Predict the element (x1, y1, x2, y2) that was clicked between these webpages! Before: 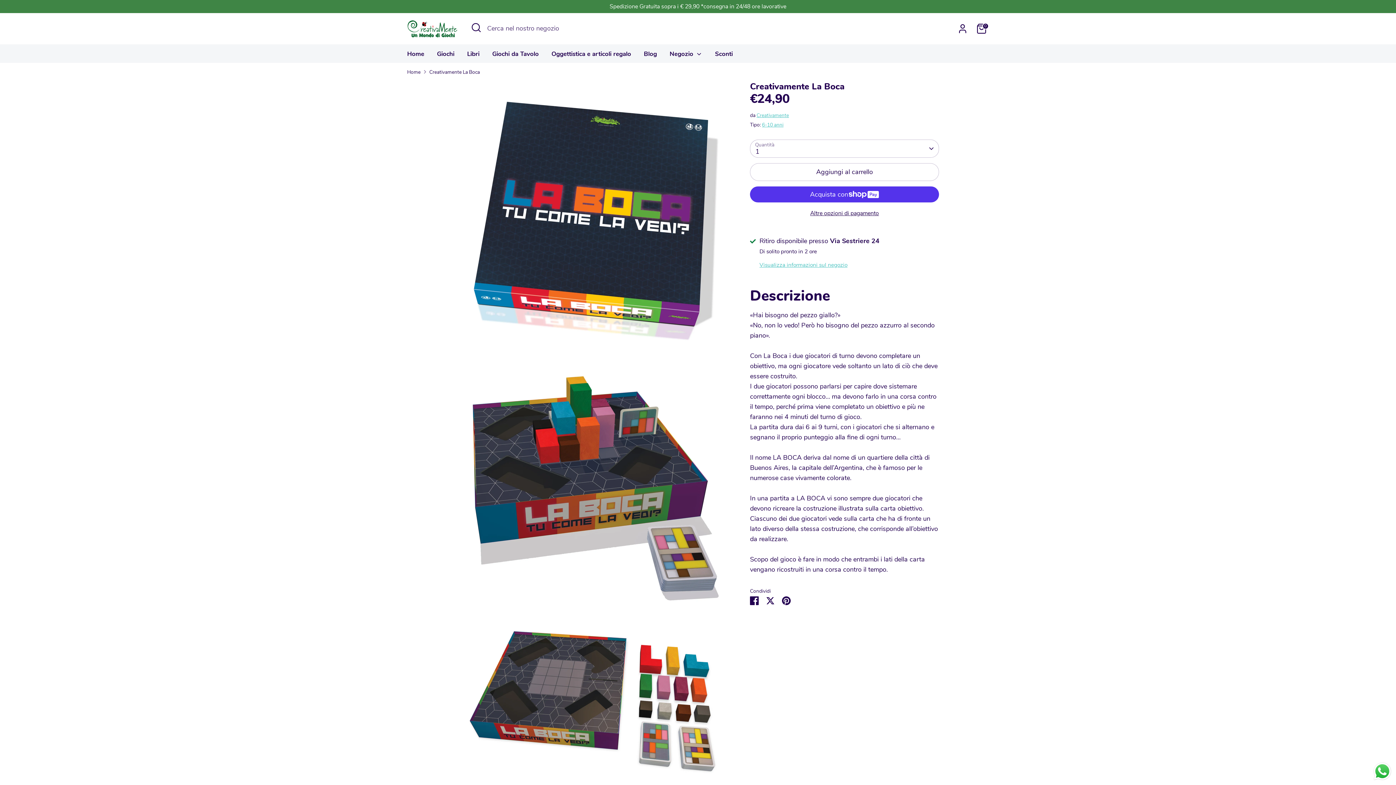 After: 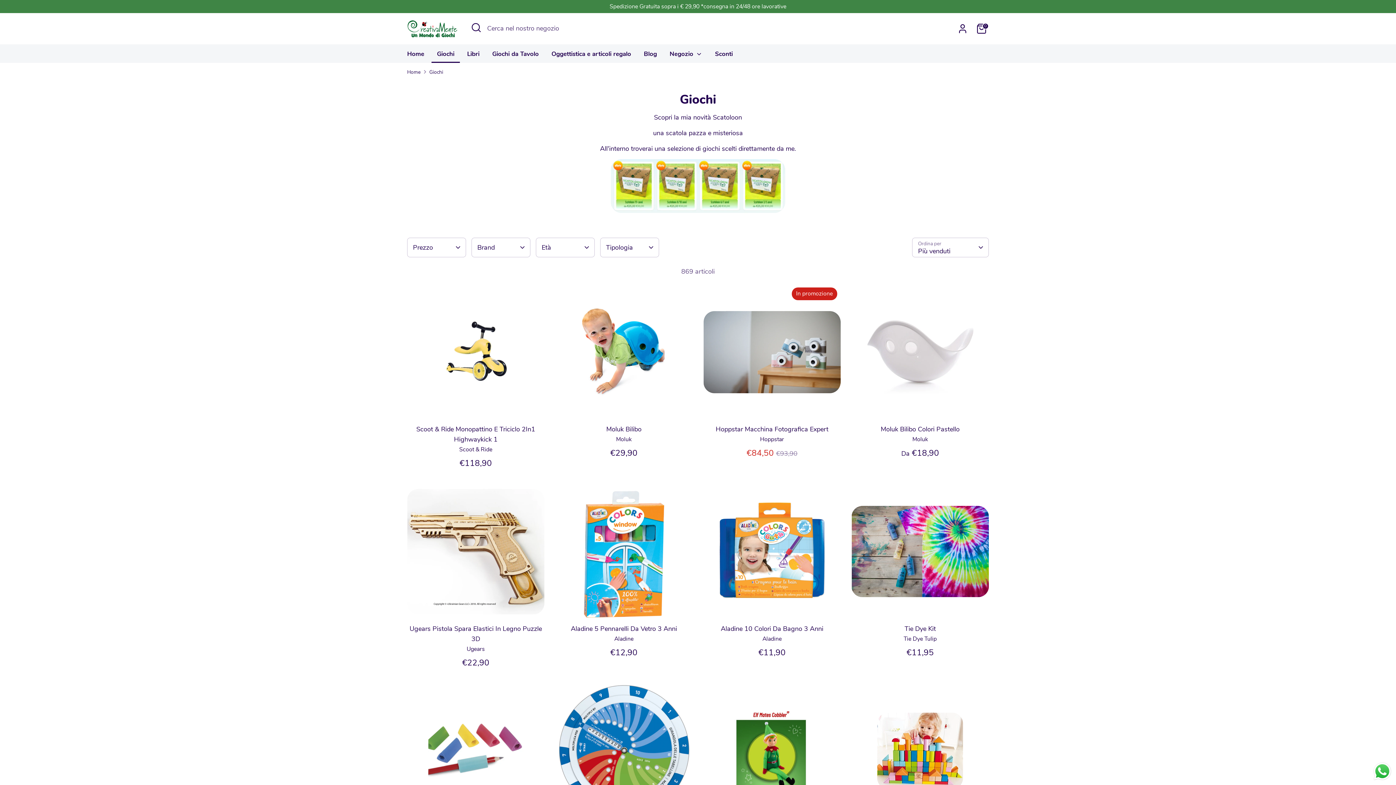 Action: bbox: (431, 49, 460, 62) label: Giochi